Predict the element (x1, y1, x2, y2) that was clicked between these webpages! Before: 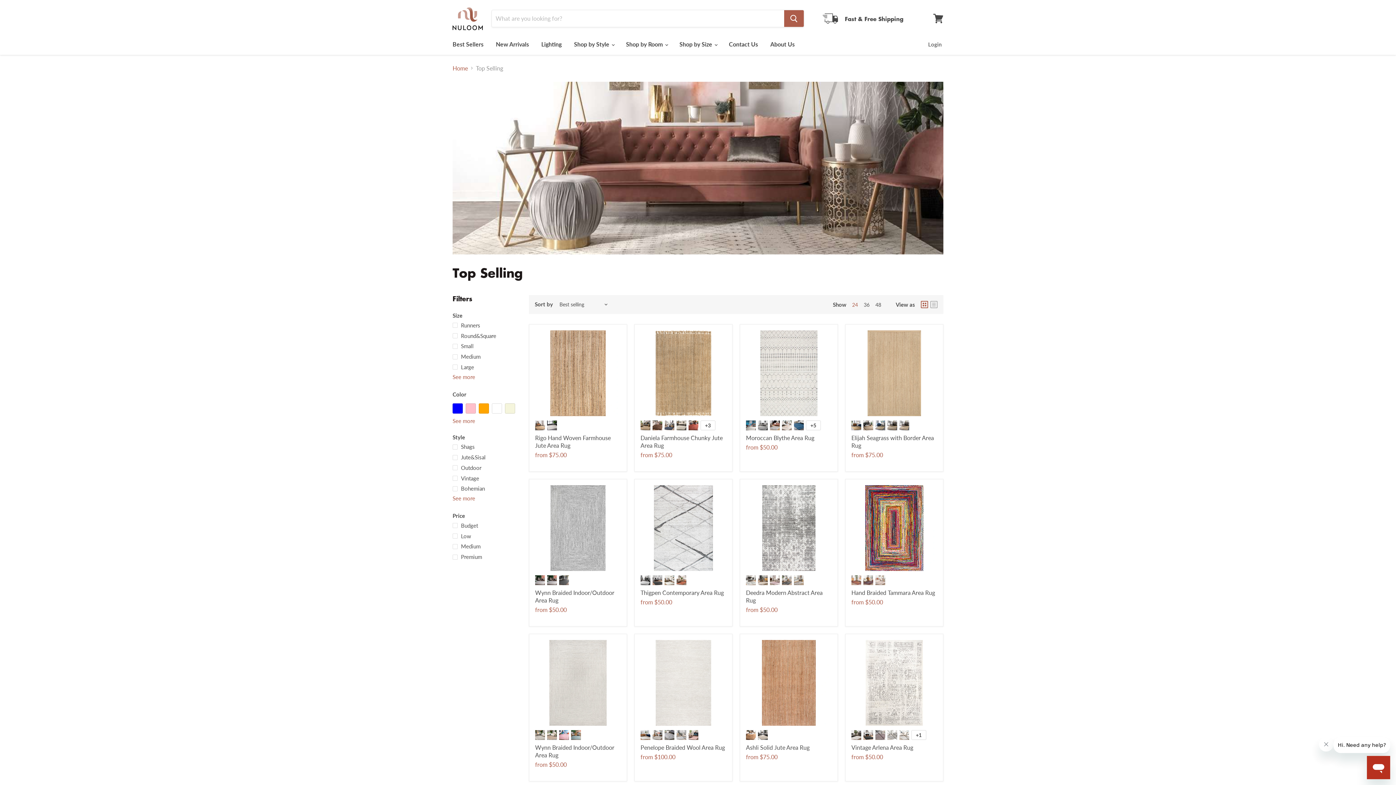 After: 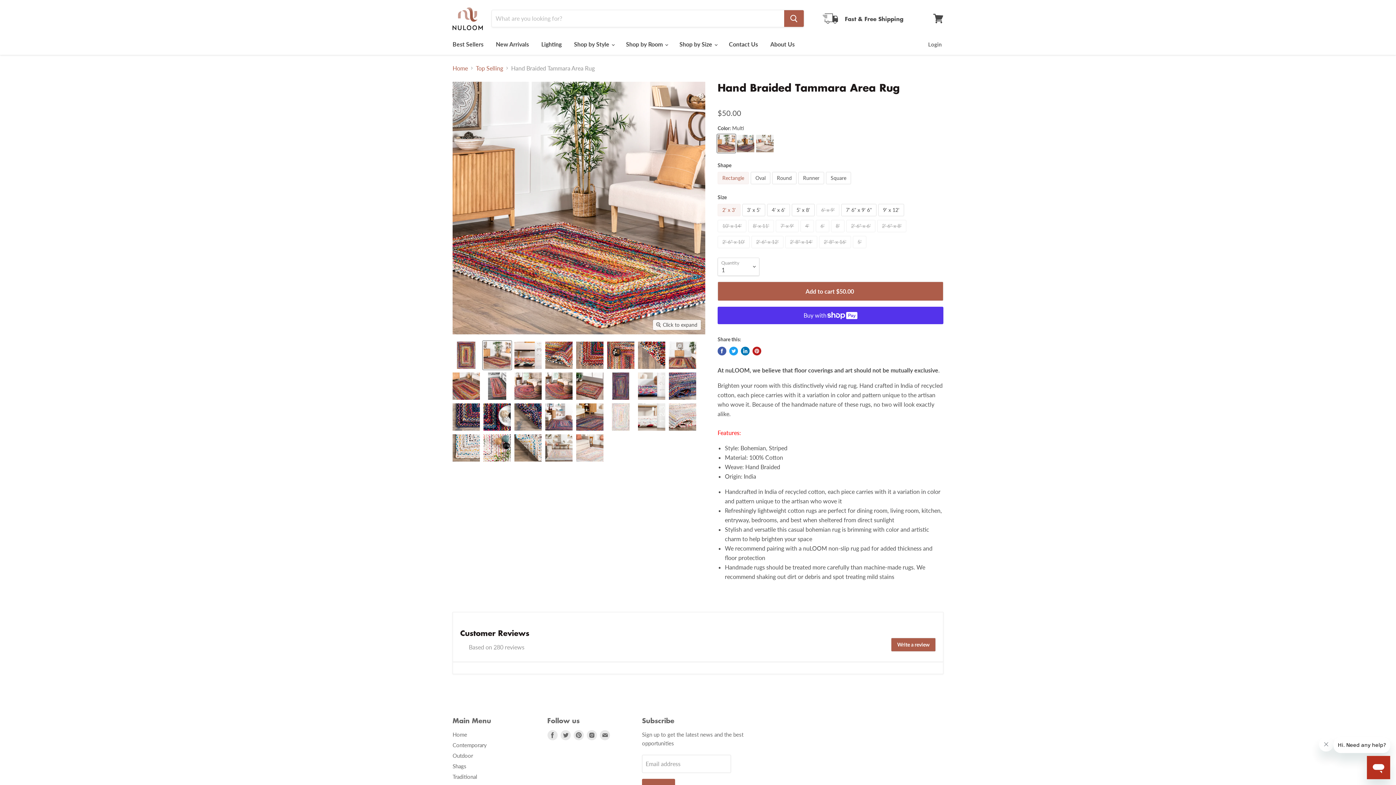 Action: bbox: (851, 485, 937, 571)